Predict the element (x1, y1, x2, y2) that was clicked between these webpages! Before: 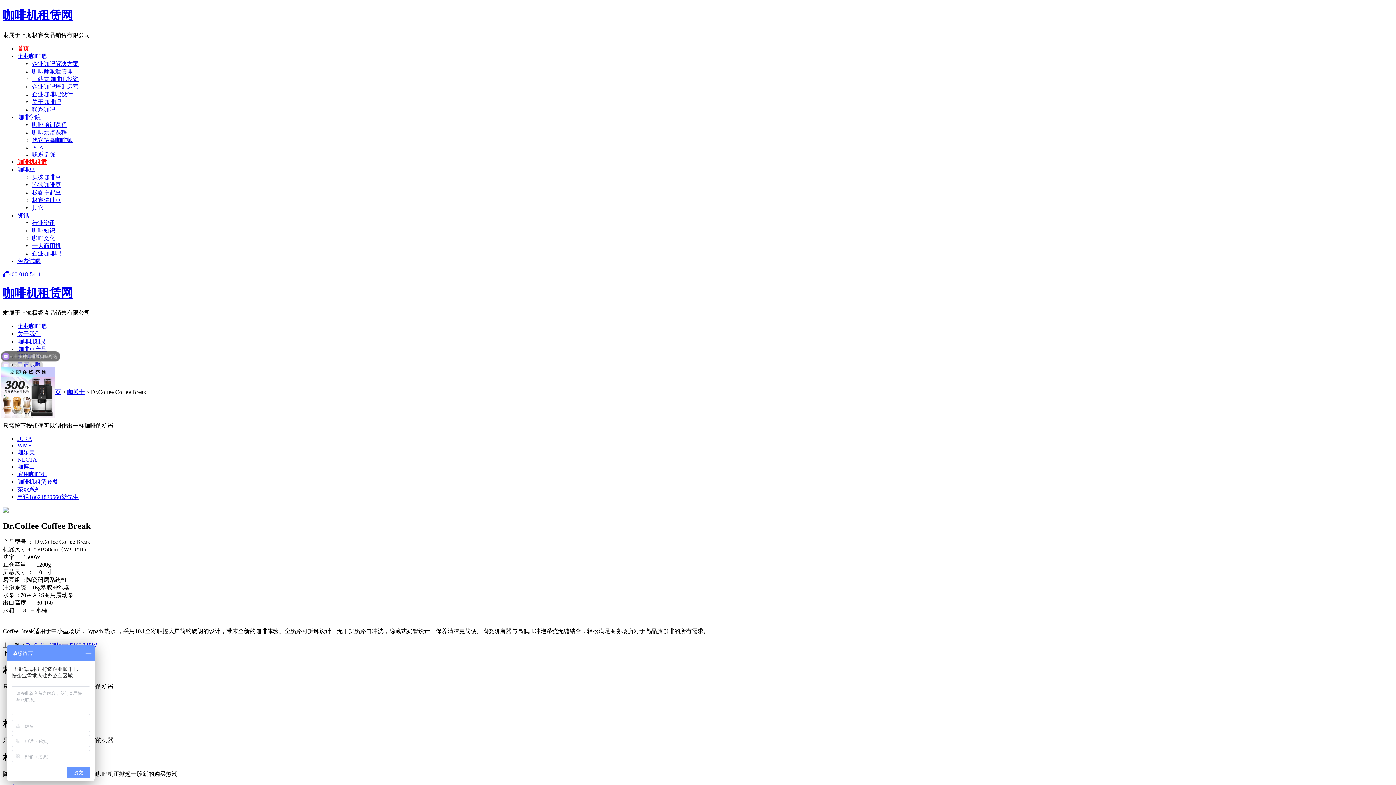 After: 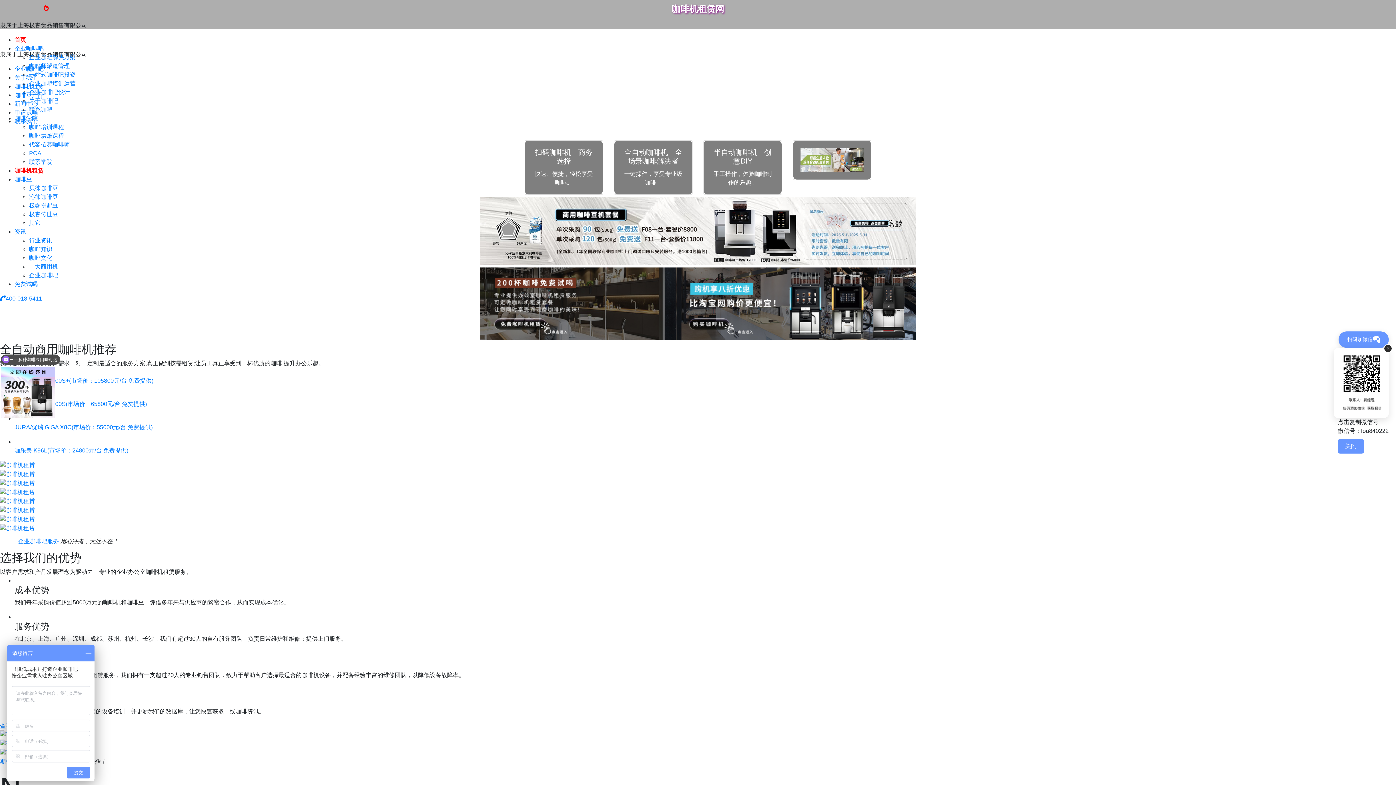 Action: label: 咖啡机租赁网 bbox: (2, 286, 72, 299)